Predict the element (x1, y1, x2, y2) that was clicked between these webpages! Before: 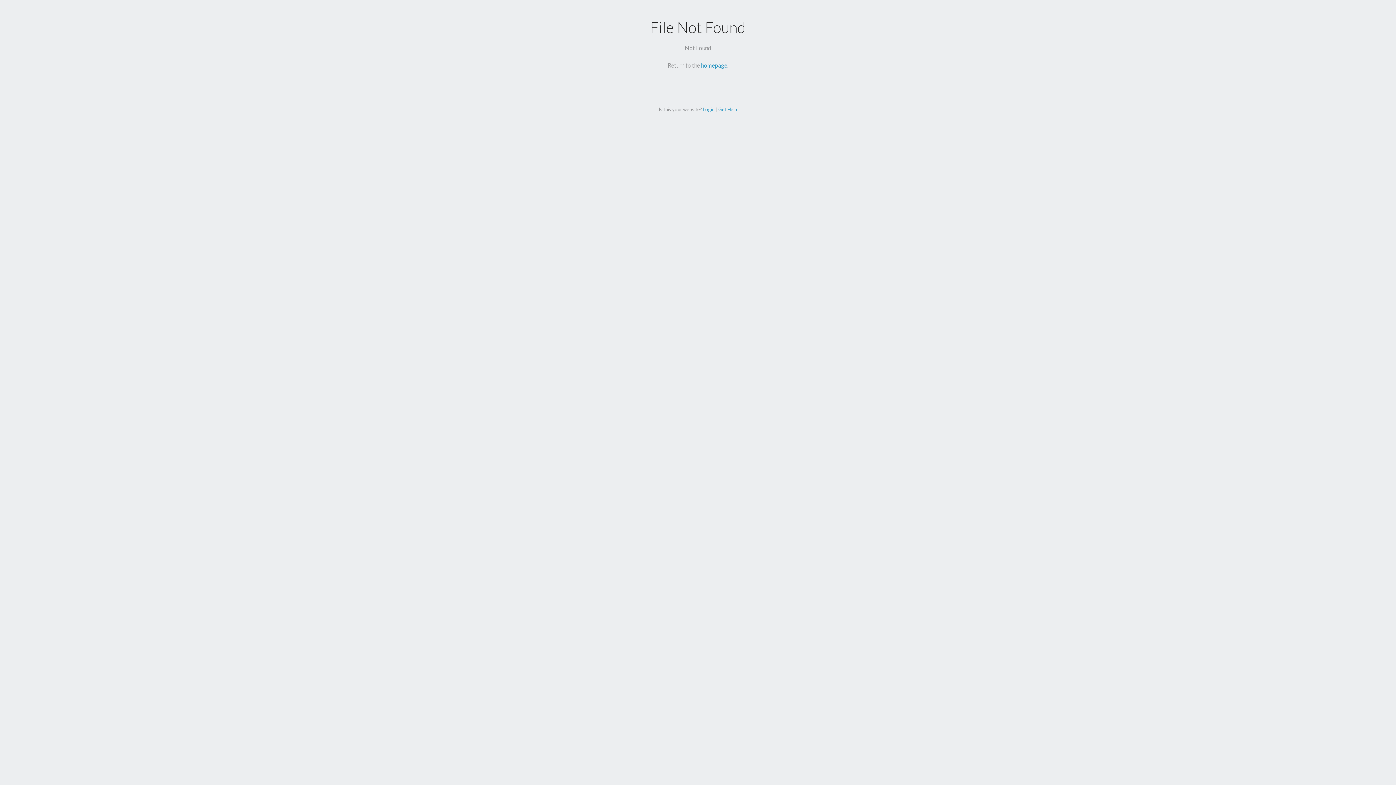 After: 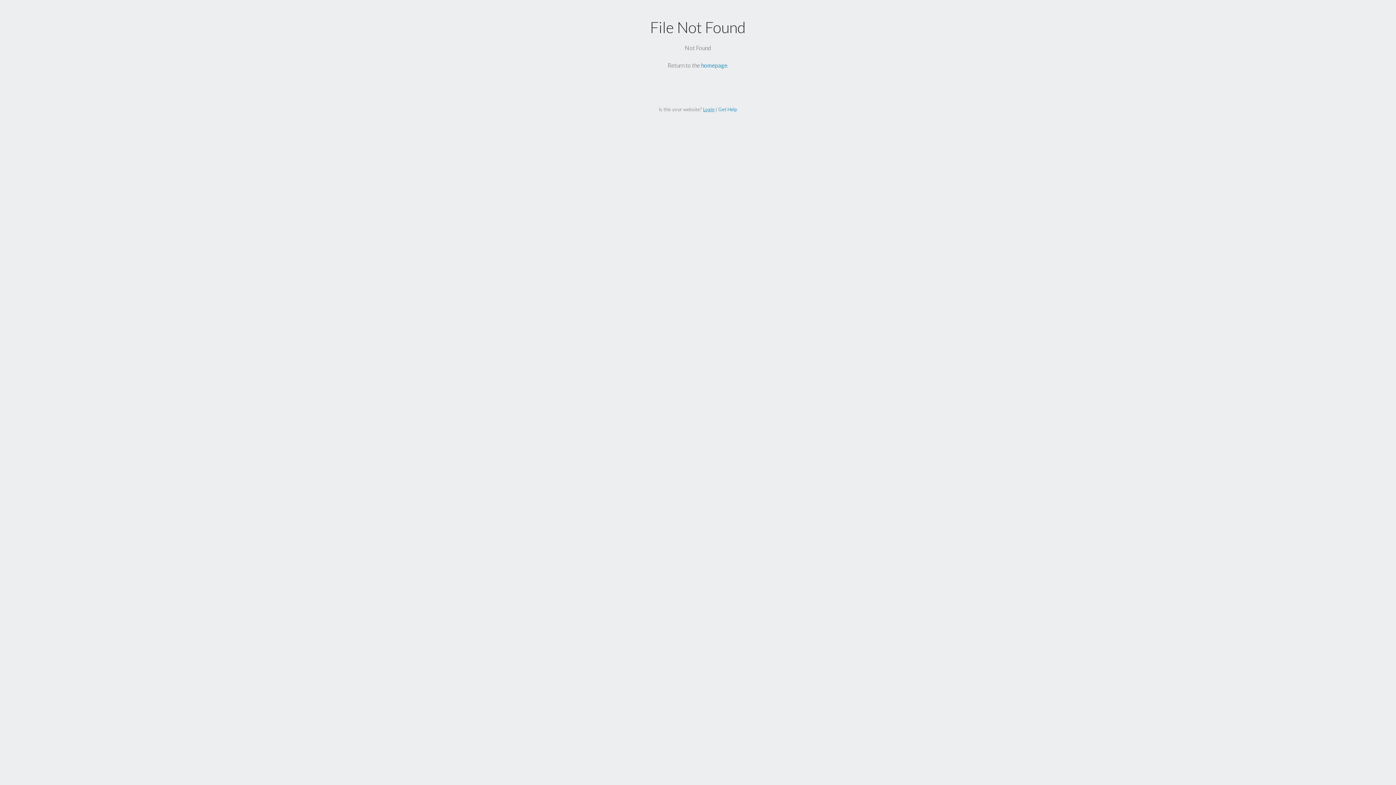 Action: bbox: (703, 106, 714, 112) label: Login